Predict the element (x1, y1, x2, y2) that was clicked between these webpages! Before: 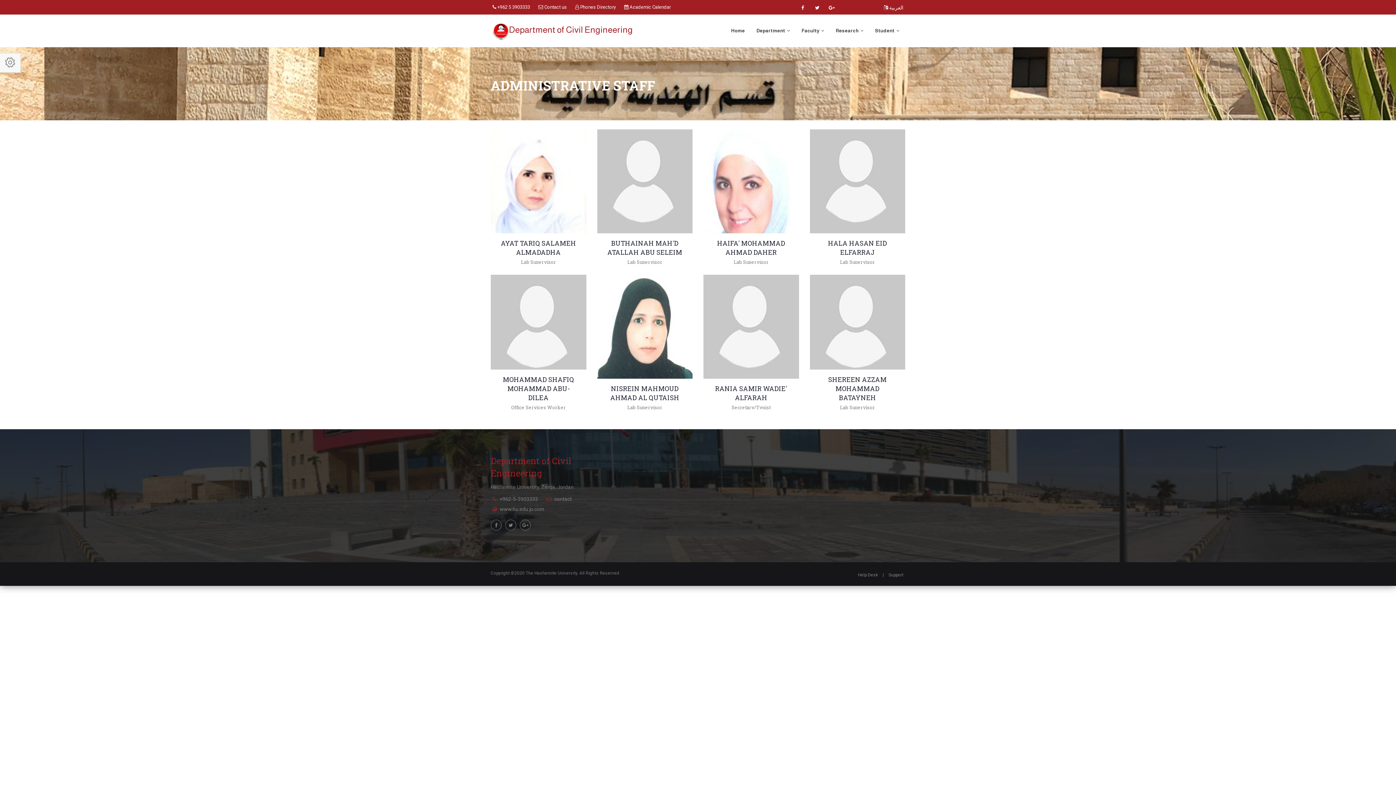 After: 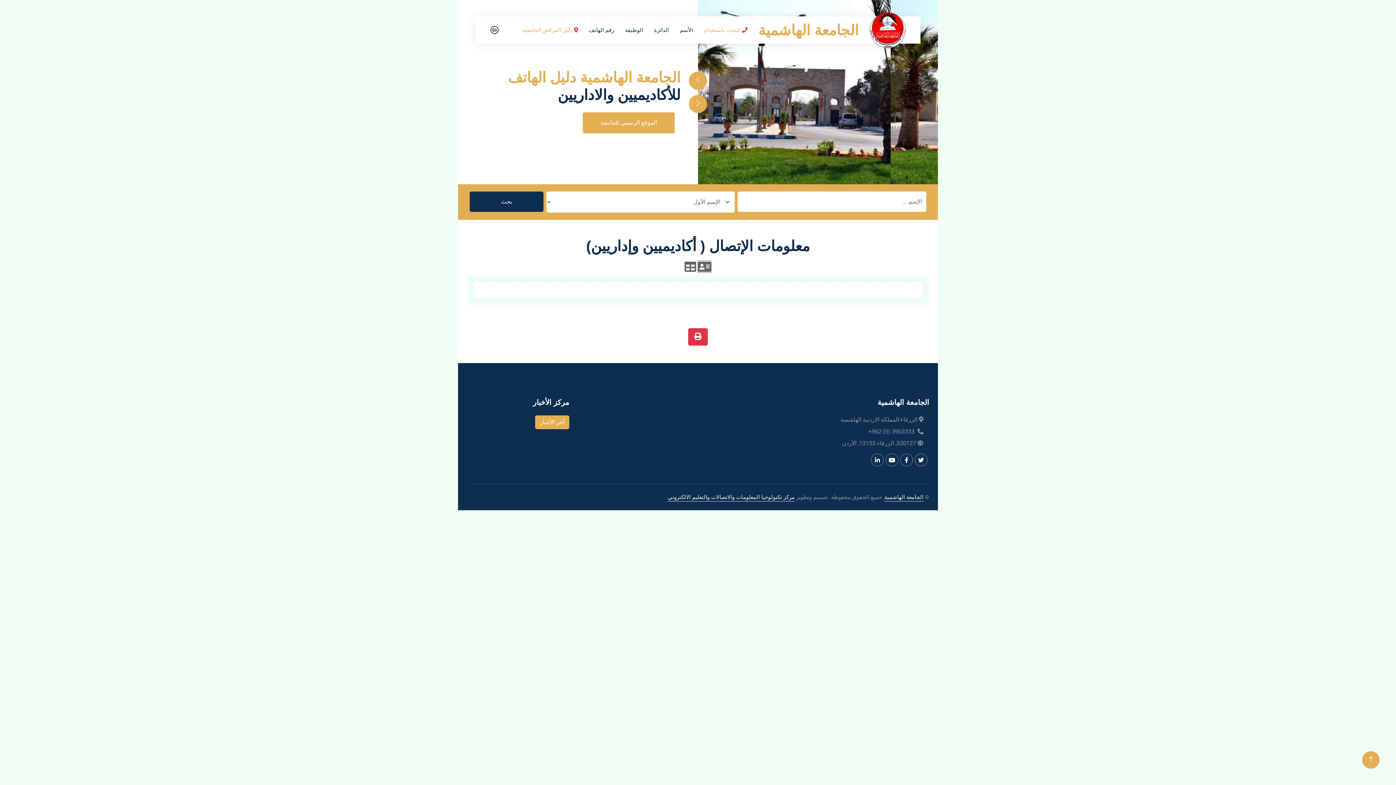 Action: label:  Phones Directory bbox: (575, 4, 616, 9)